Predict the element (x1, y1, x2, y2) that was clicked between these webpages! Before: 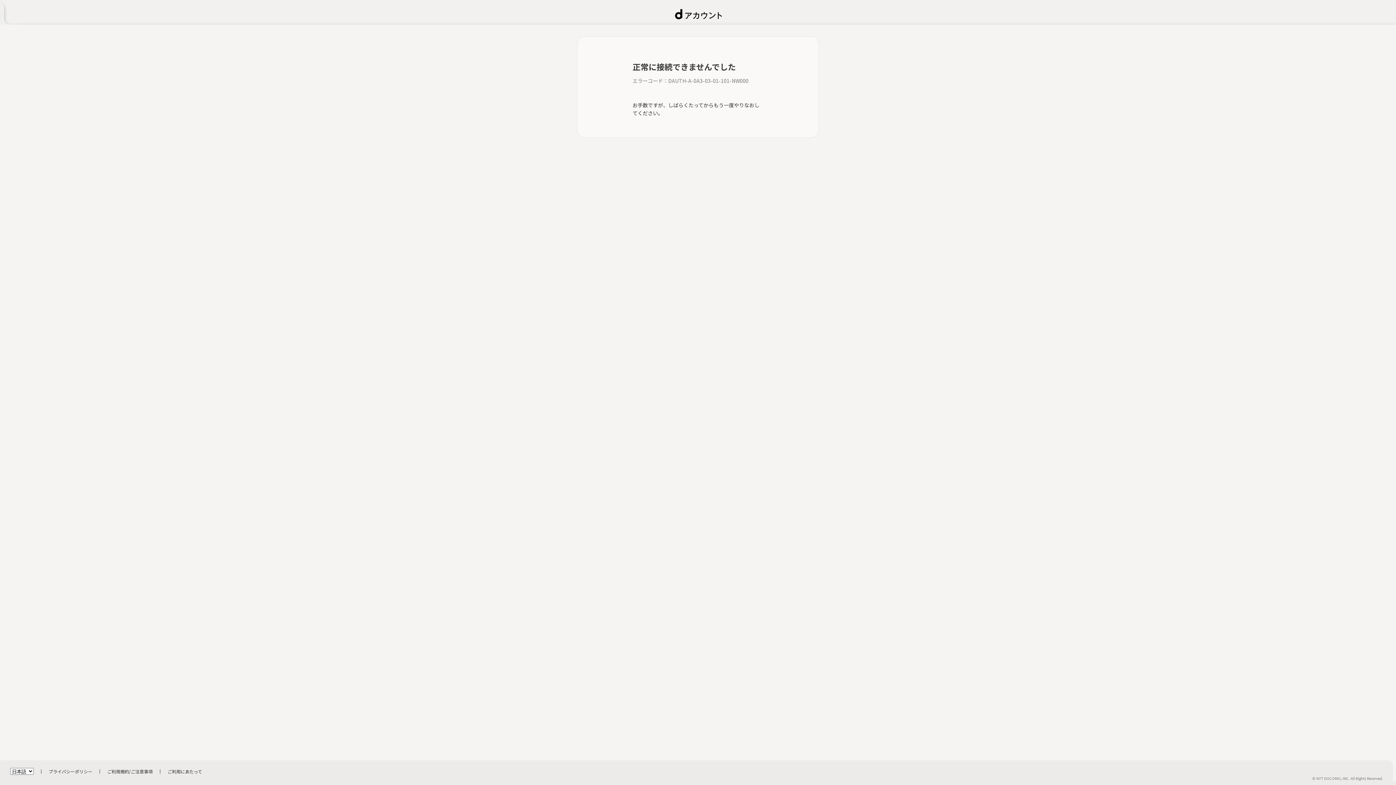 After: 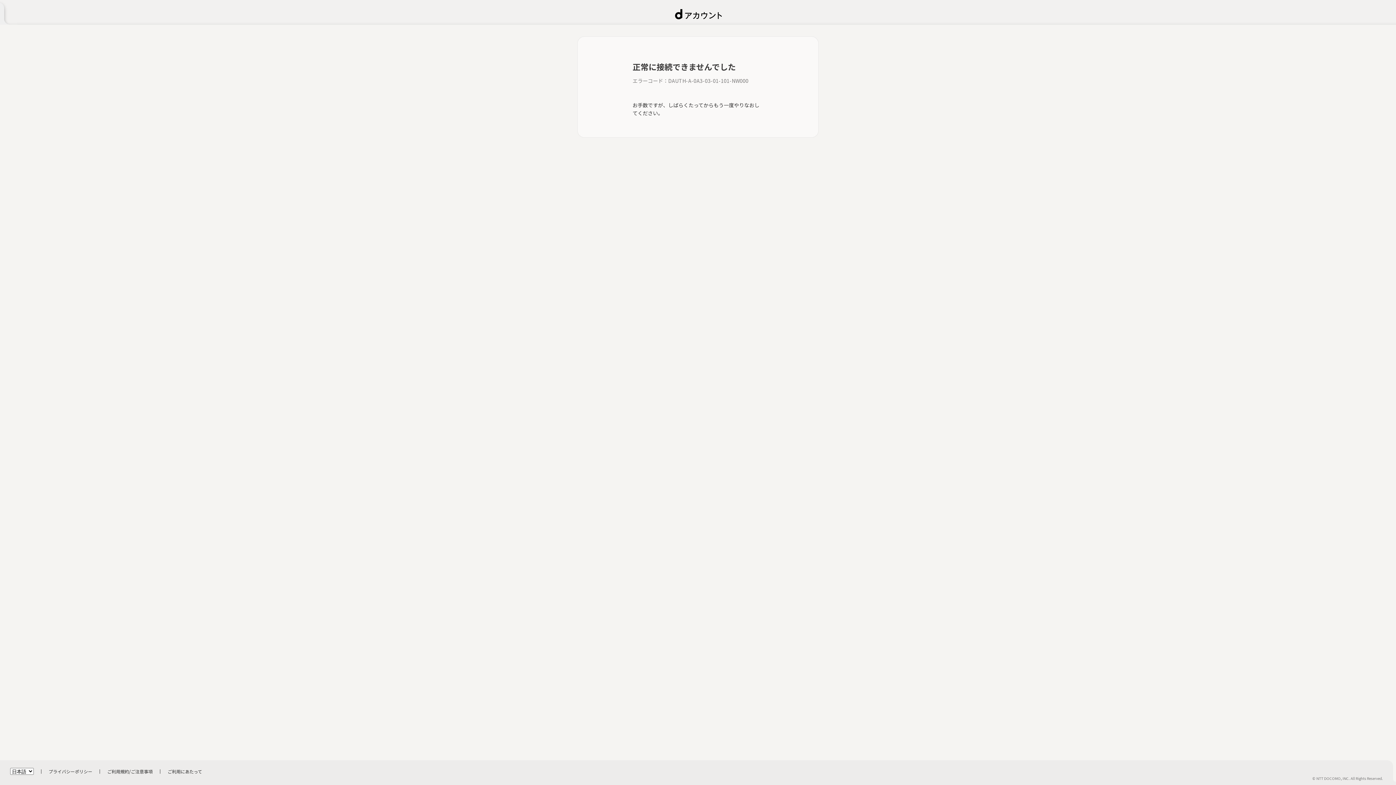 Action: label: ご利用にあたって bbox: (167, 768, 202, 774)